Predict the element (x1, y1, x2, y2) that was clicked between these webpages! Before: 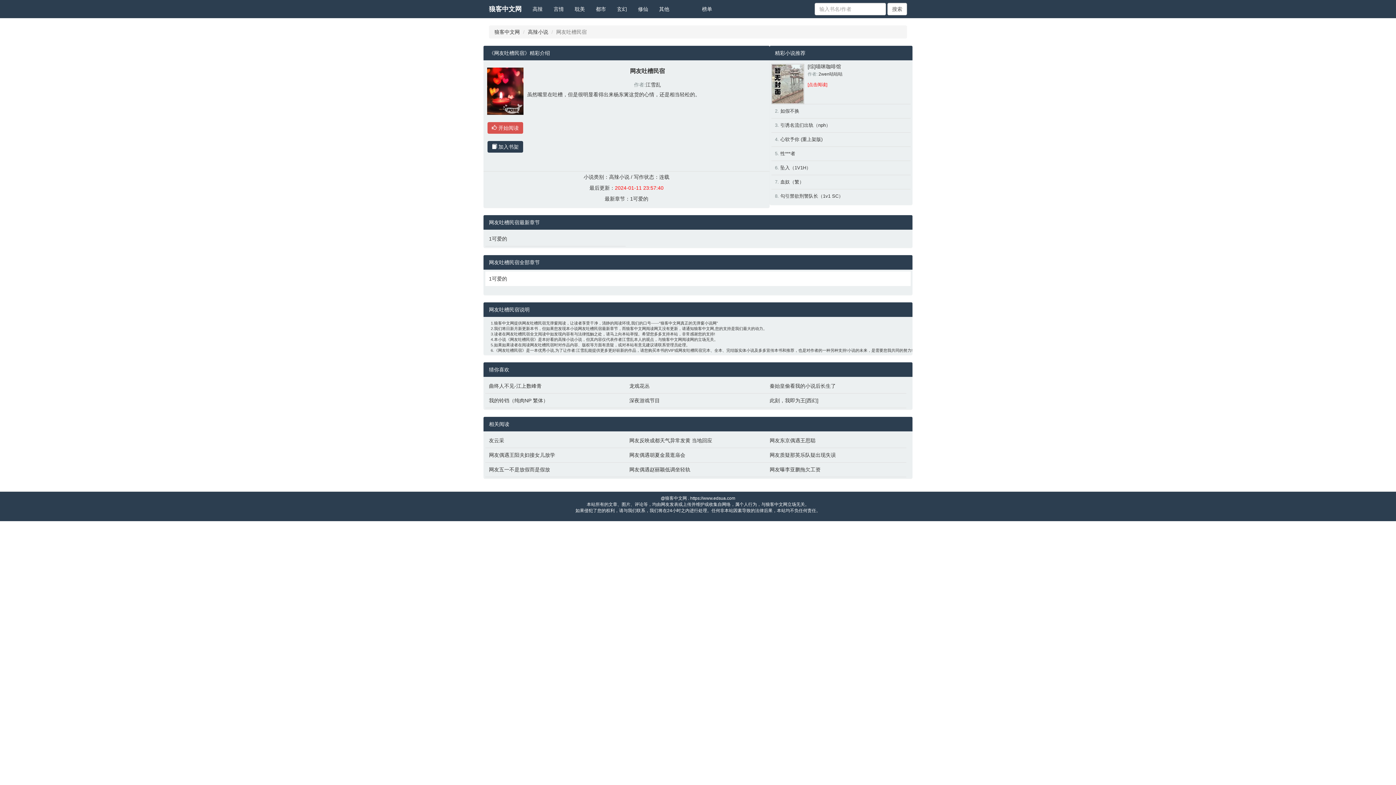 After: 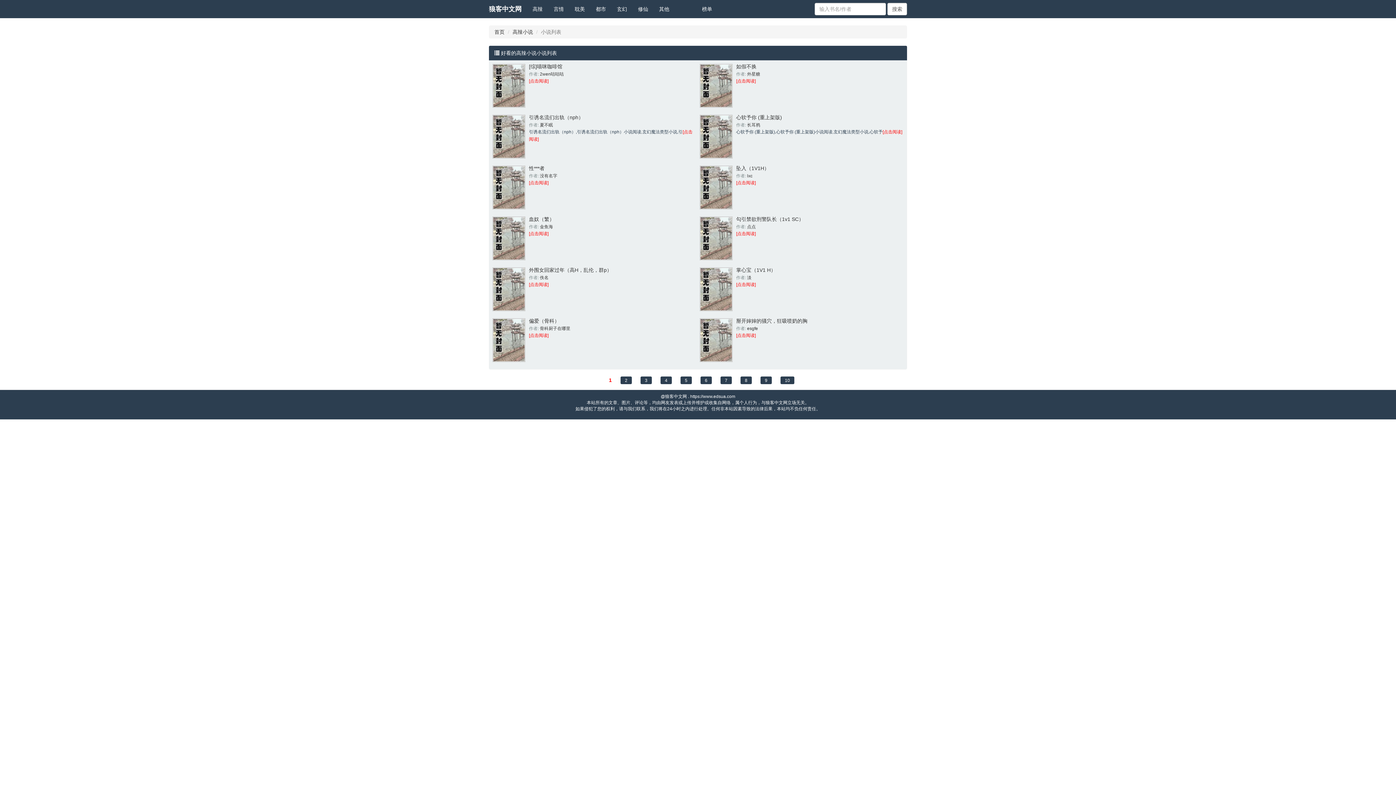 Action: label: 高辣小说 bbox: (528, 29, 548, 34)